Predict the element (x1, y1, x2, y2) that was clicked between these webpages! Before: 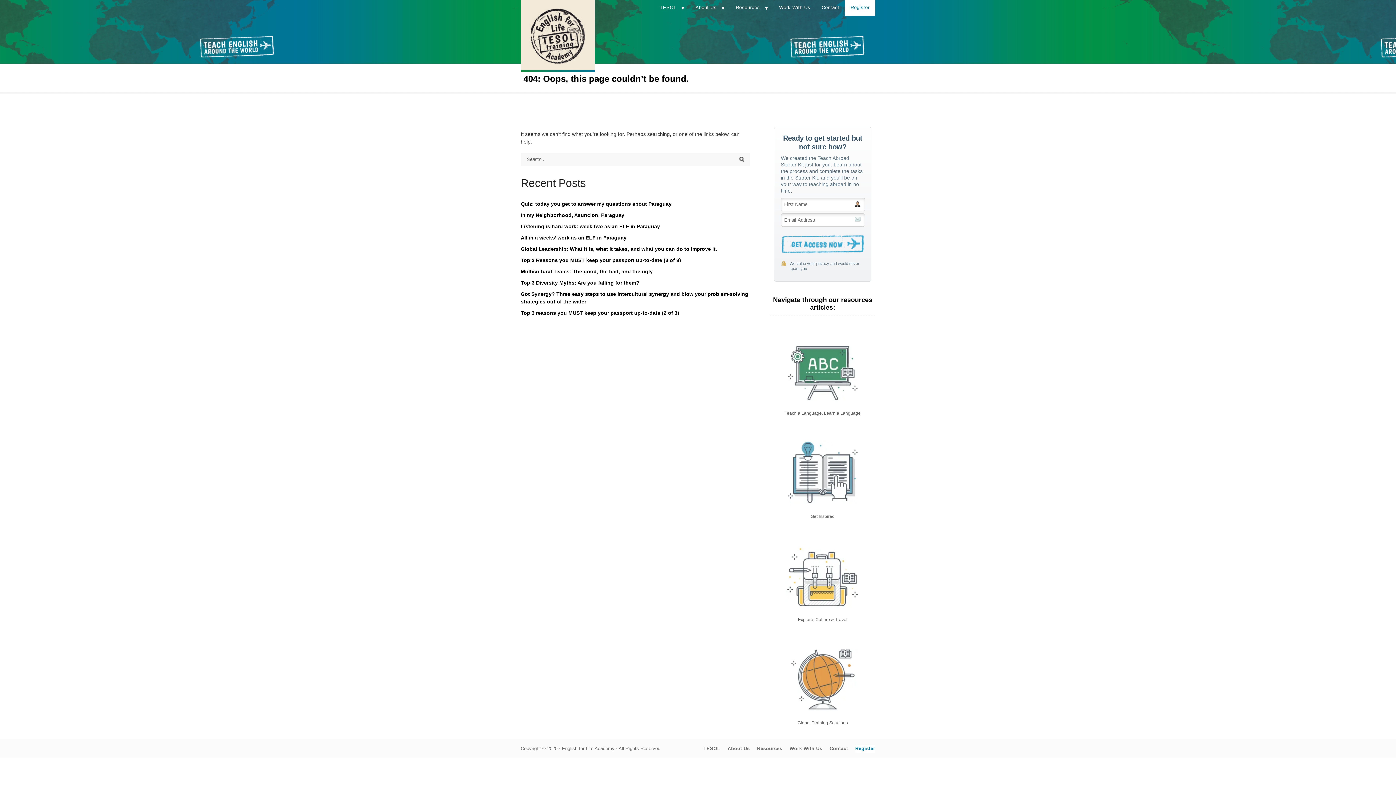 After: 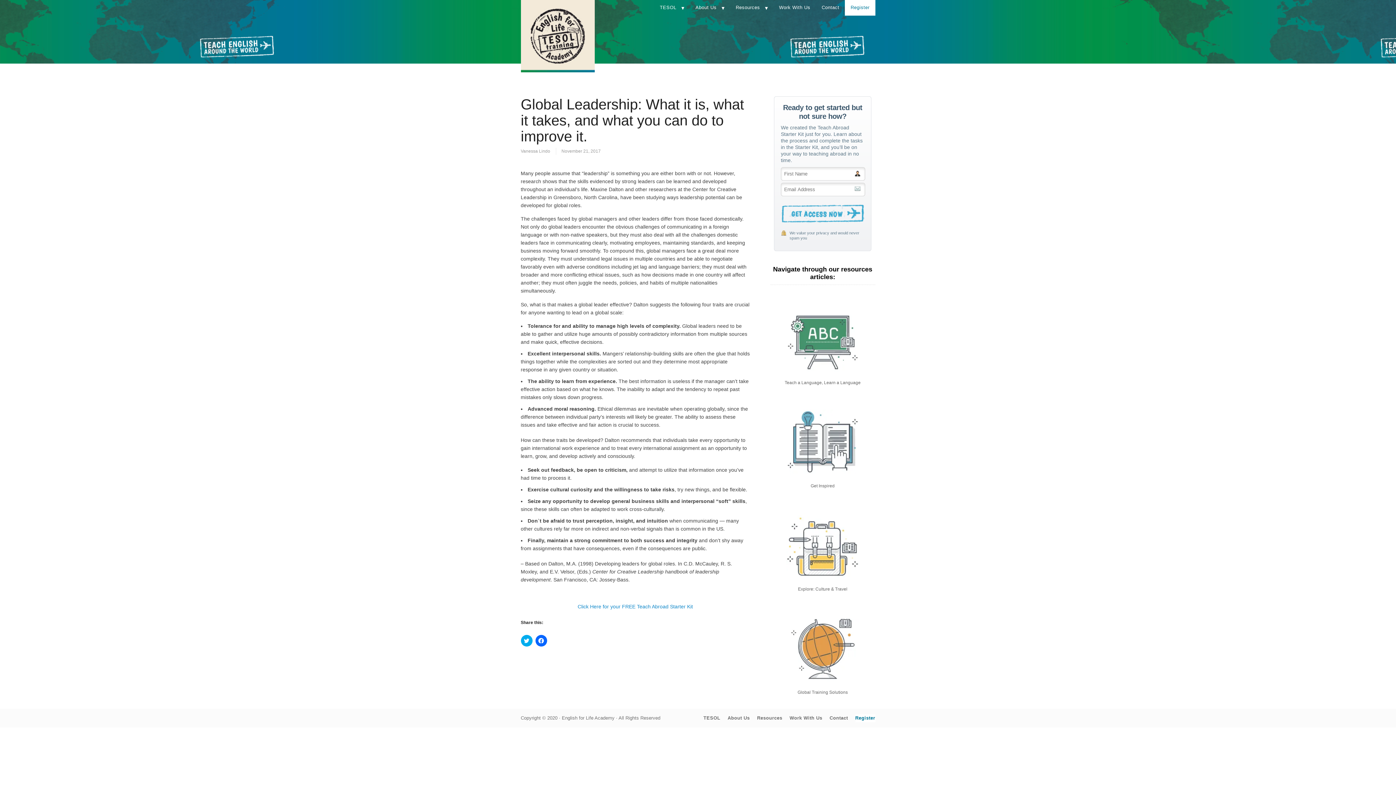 Action: label: Global Leadership: What it is, what it takes, and what you can do to improve it. bbox: (520, 246, 717, 252)